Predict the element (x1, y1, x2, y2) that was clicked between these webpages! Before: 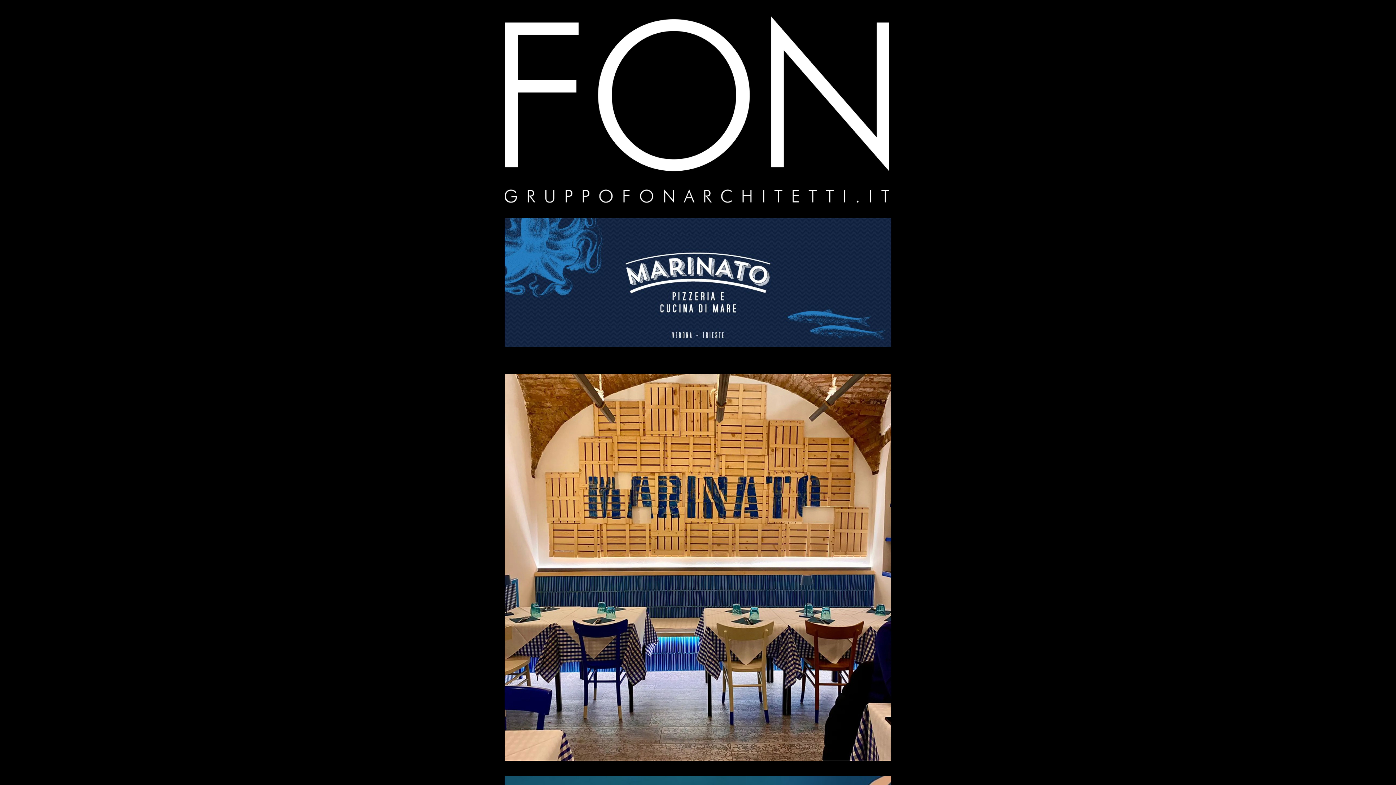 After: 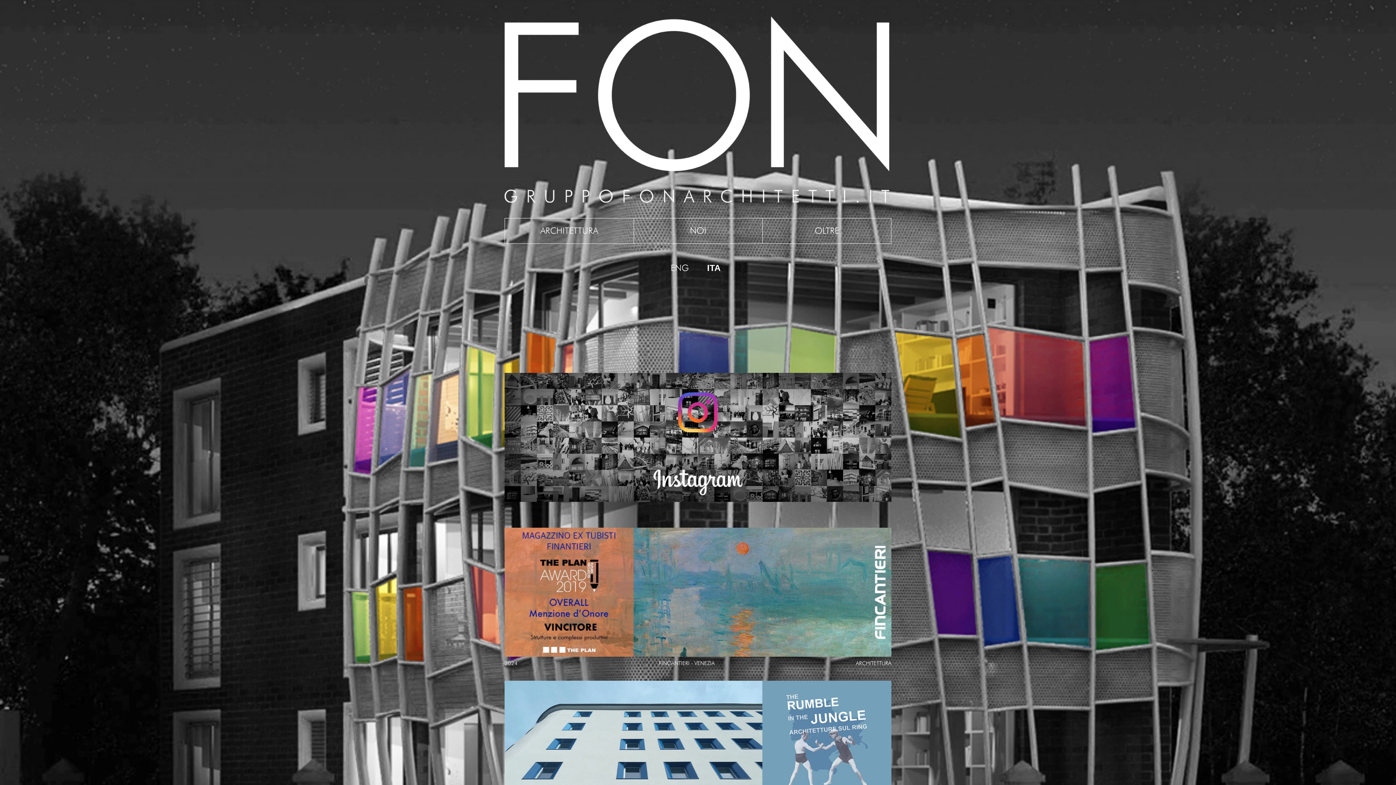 Action: bbox: (504, 16, 889, 202)